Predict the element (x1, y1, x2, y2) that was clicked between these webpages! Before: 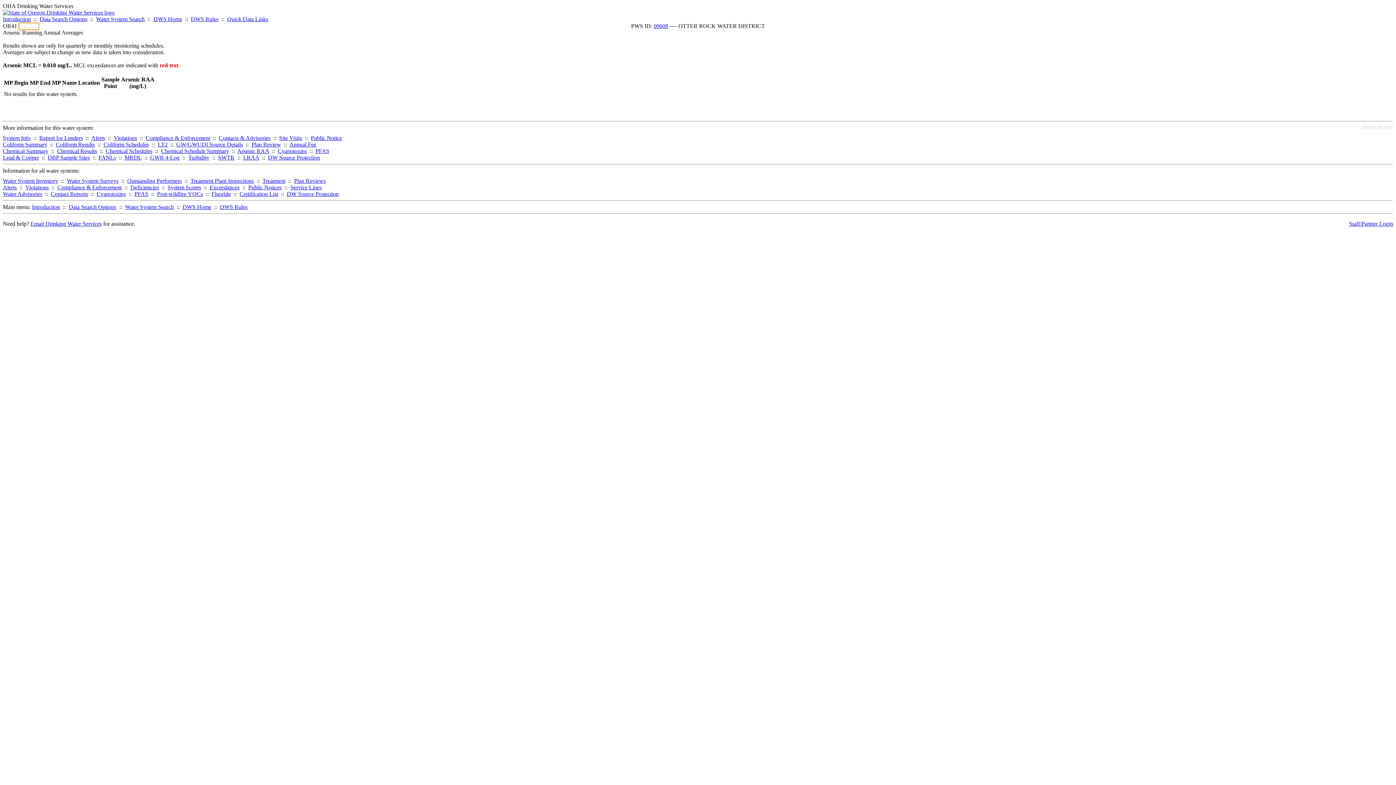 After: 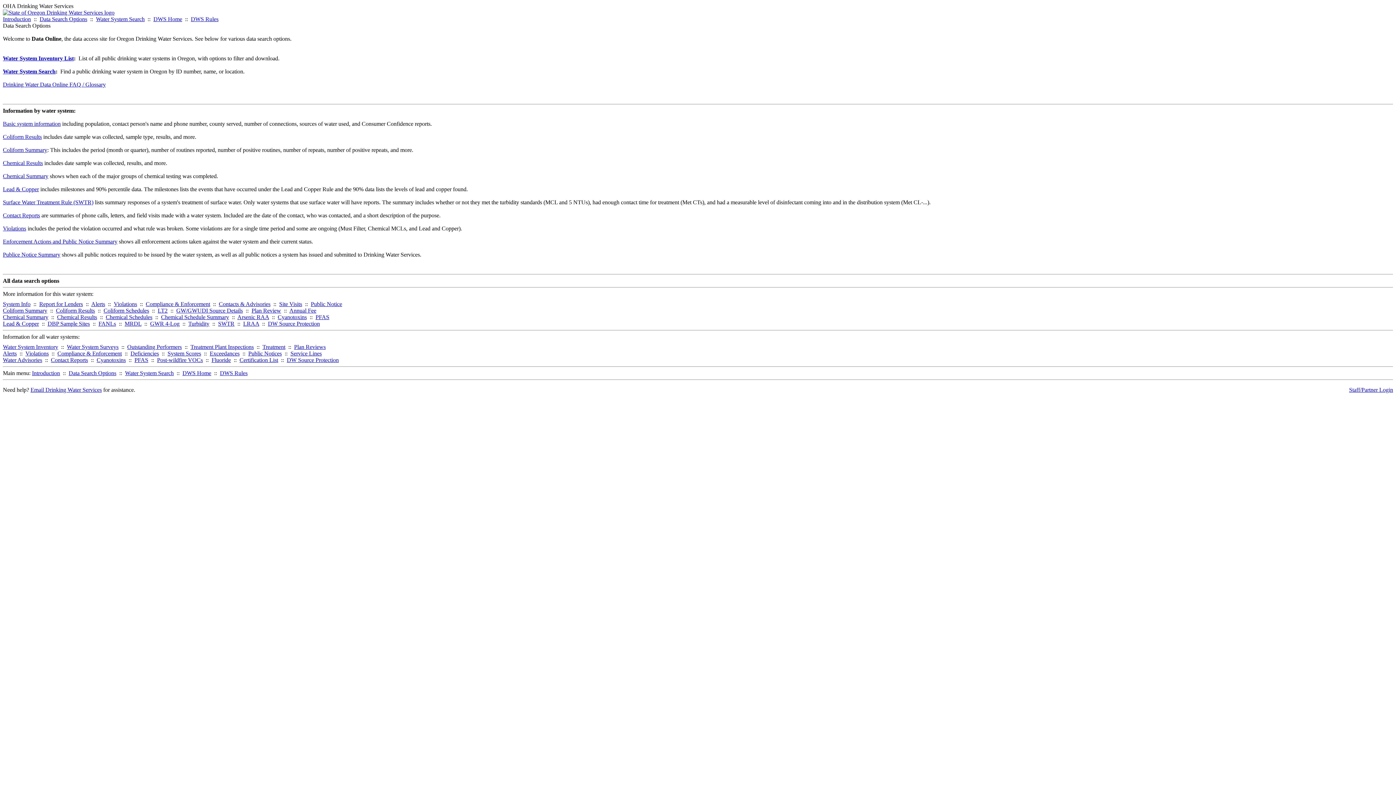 Action: bbox: (39, 16, 87, 22) label: Data Search Options